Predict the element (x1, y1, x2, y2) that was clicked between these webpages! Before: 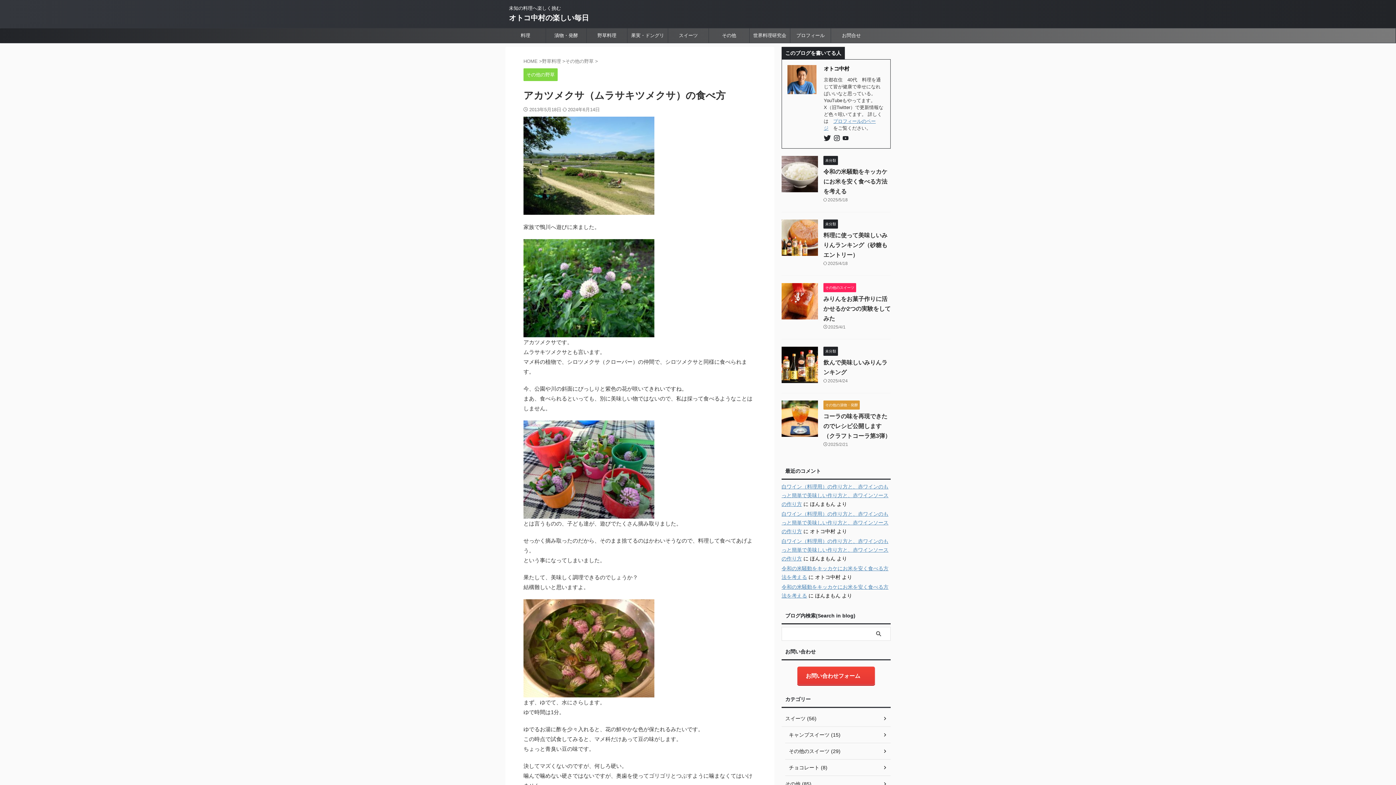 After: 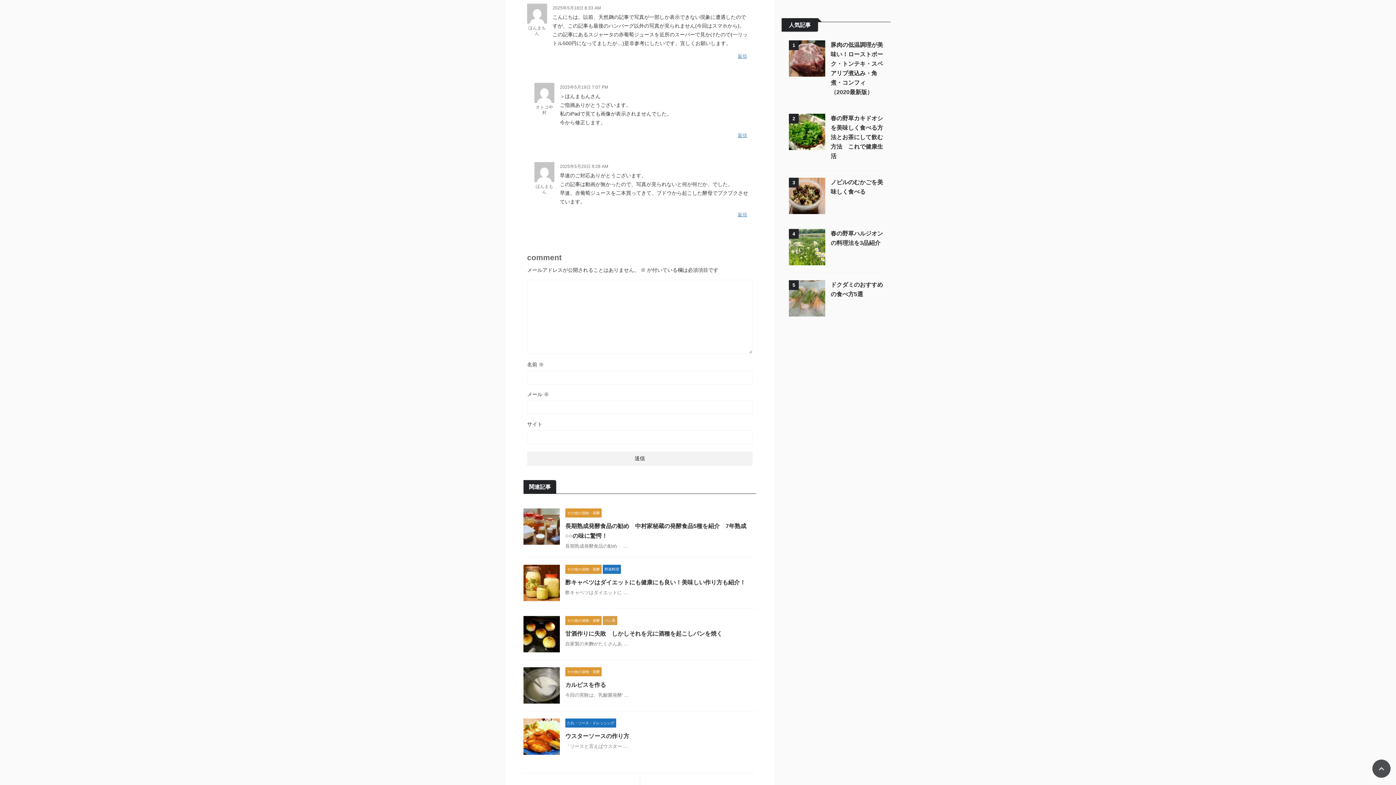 Action: bbox: (781, 538, 888, 561) label: 白ワイン（料理用）の作り方と、赤ワインのもっと簡単で美味しい作り方と、赤ワインソースの作り方